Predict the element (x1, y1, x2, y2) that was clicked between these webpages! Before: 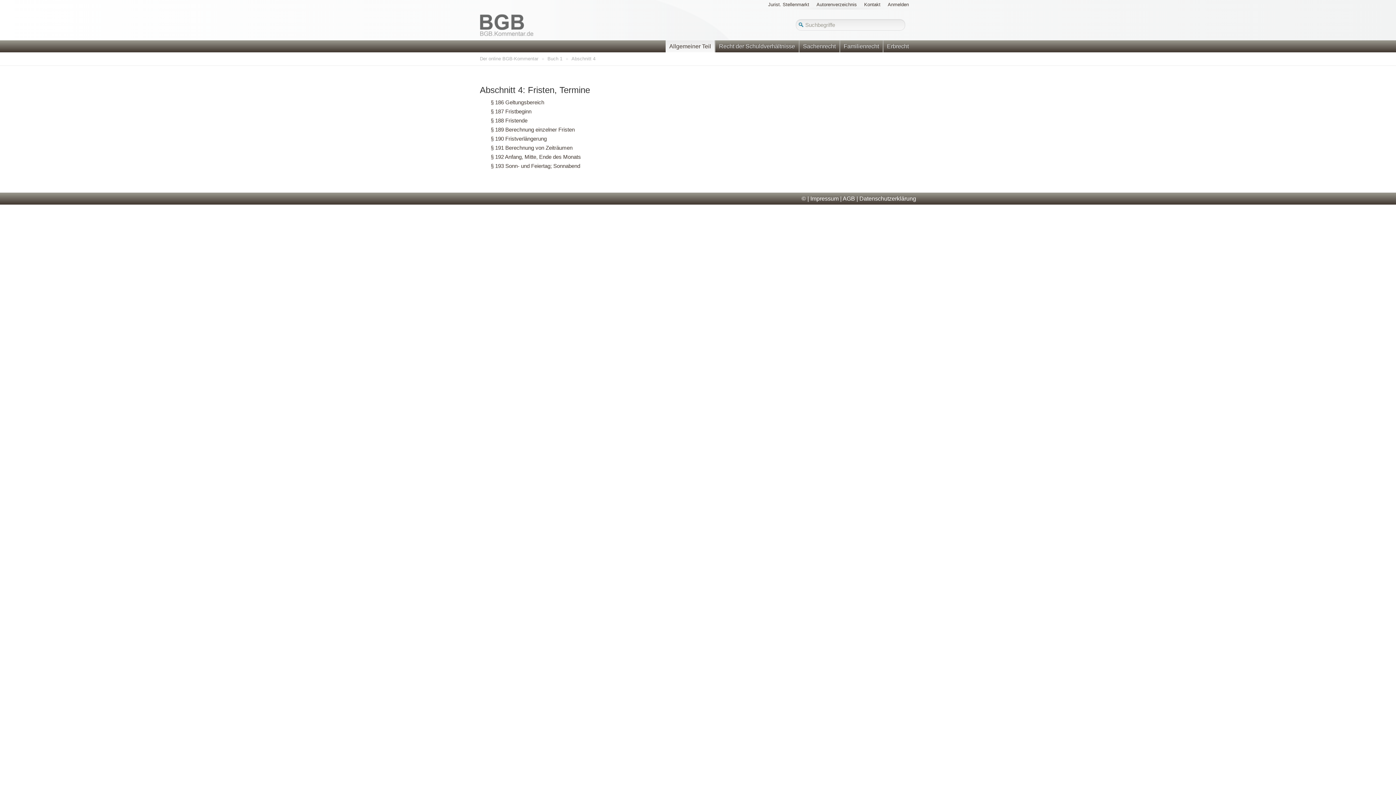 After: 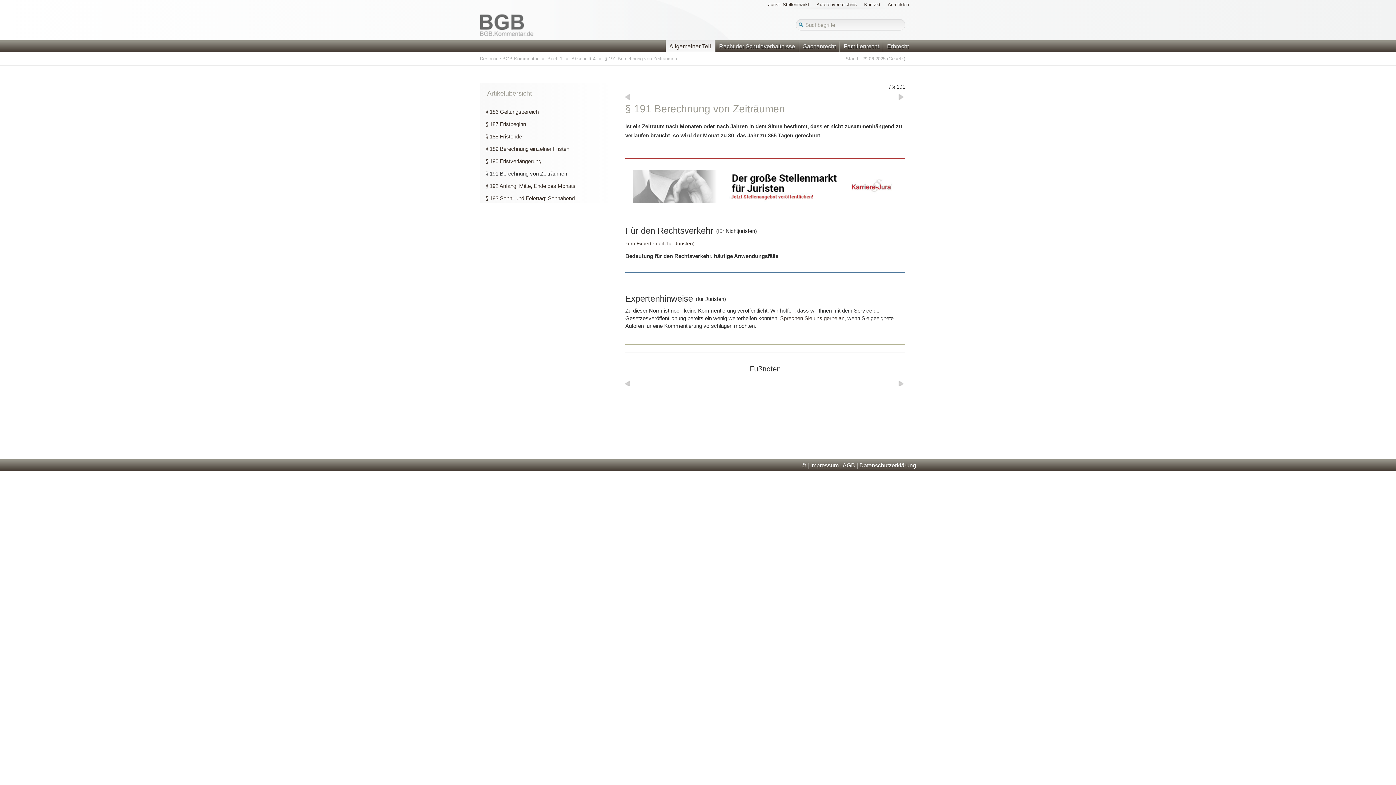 Action: bbox: (490, 144, 572, 150) label: § 191 Berechnung von Zeiträumen